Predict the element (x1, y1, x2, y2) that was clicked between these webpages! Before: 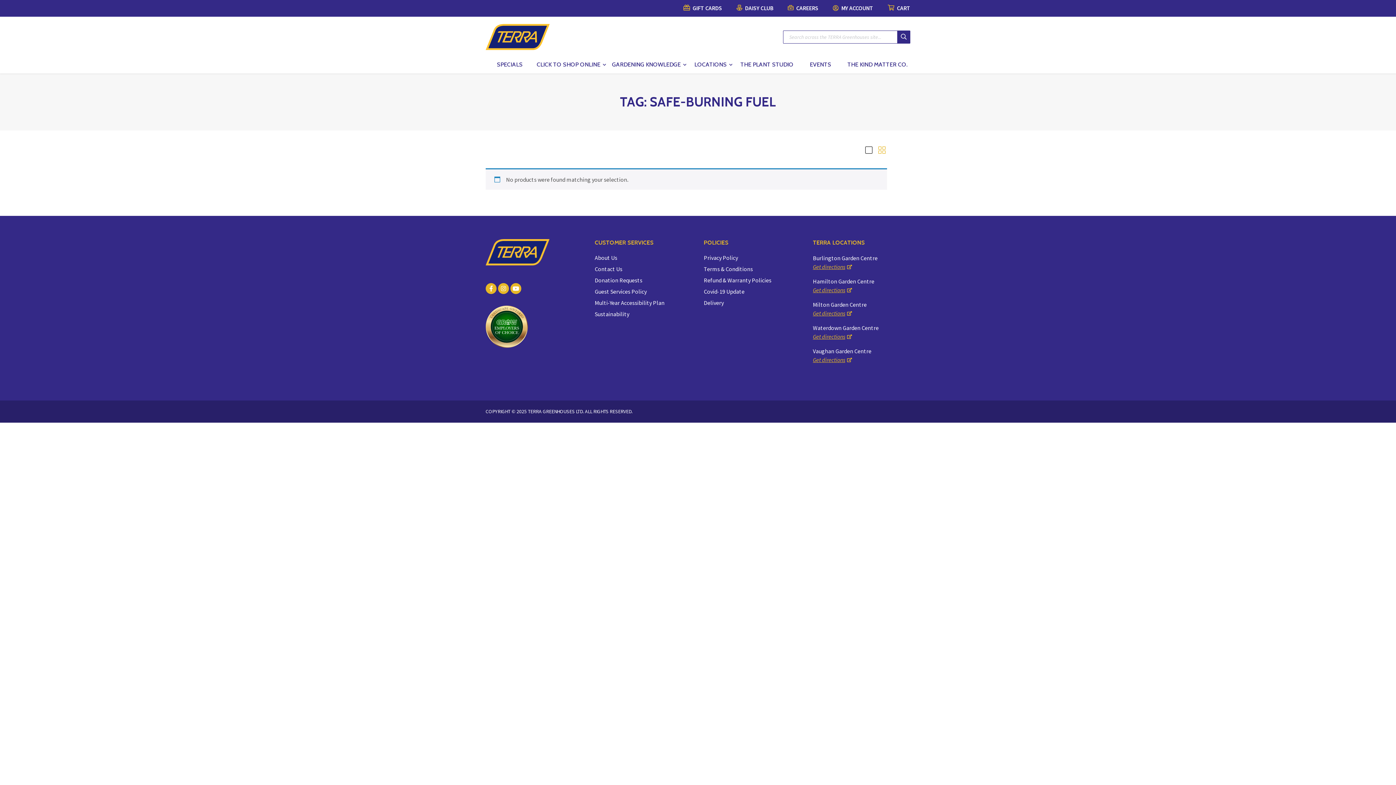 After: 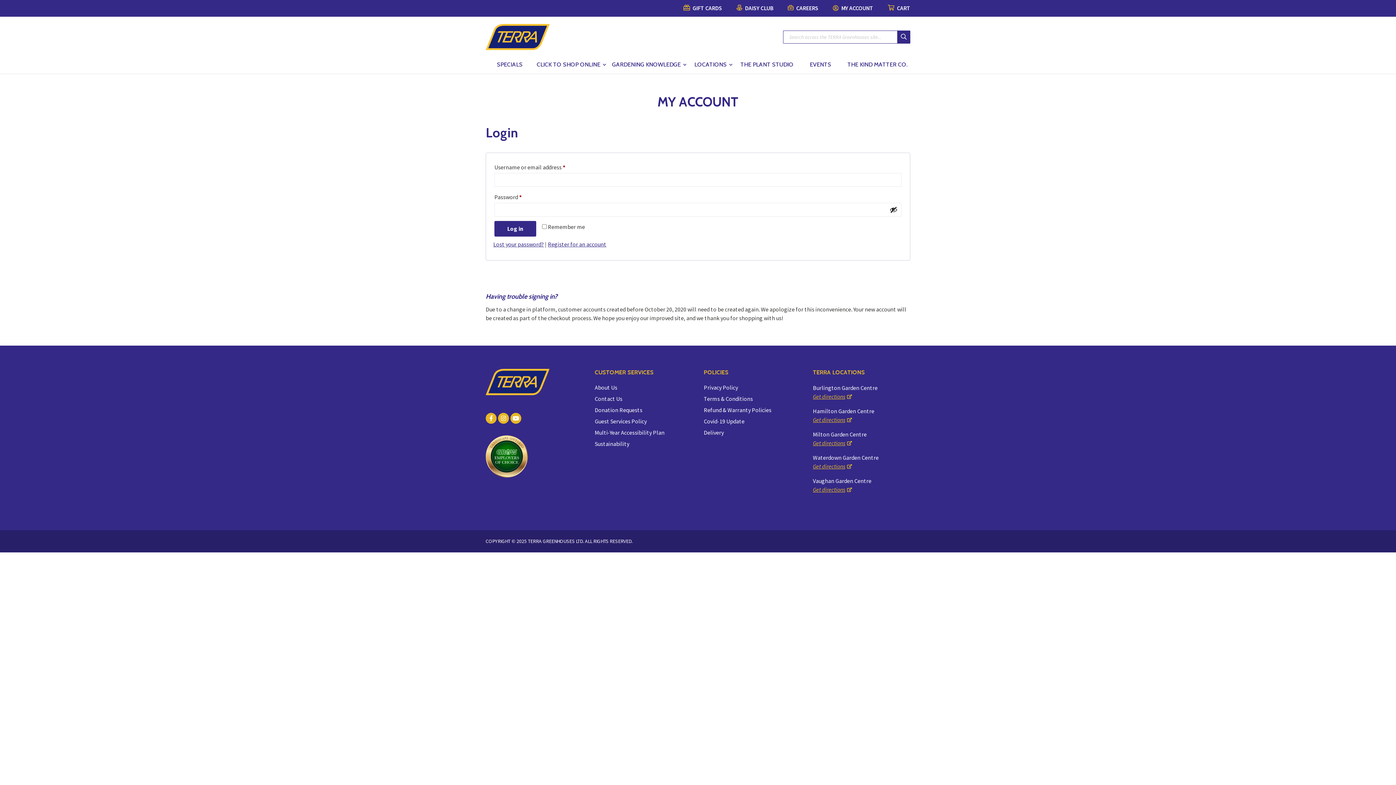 Action: label:  MY ACCOUNT bbox: (833, 4, 873, 11)